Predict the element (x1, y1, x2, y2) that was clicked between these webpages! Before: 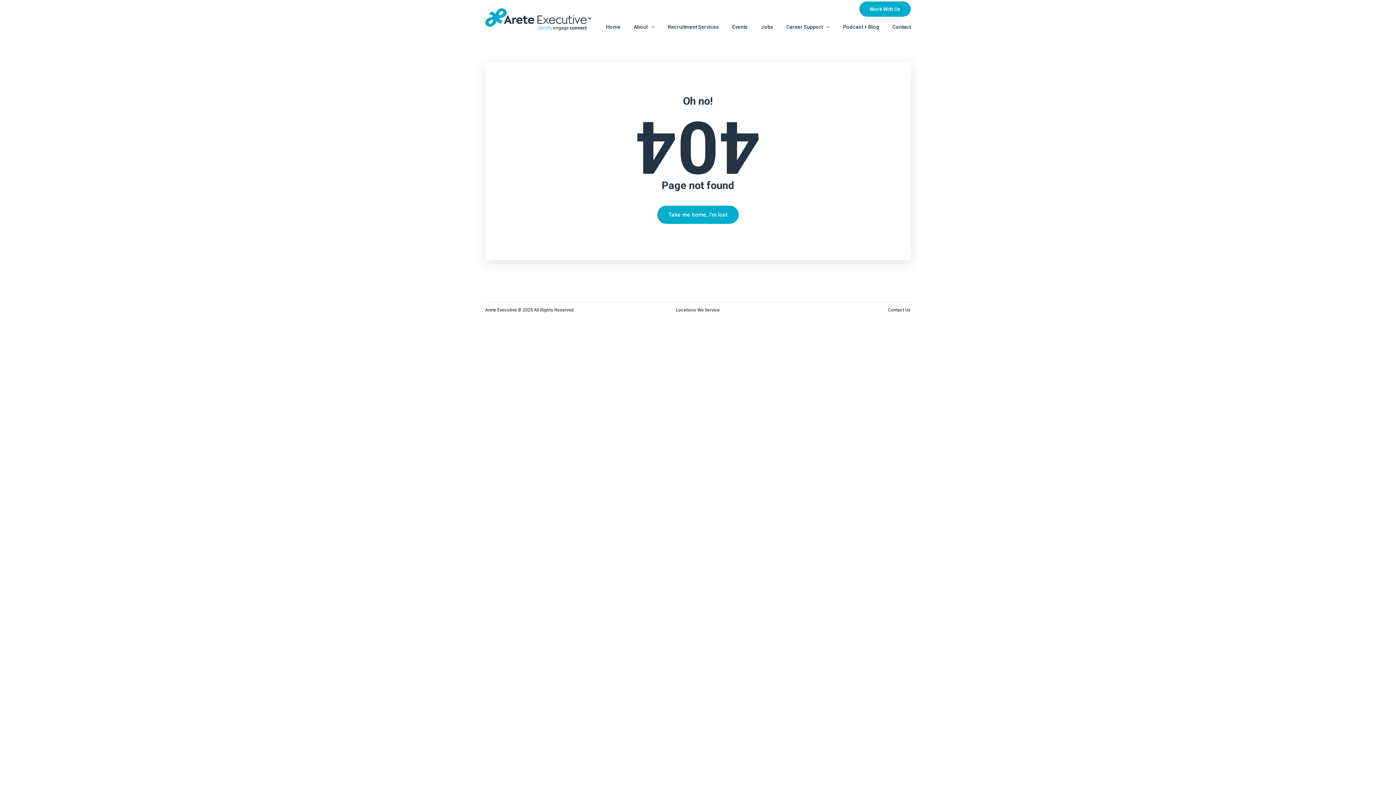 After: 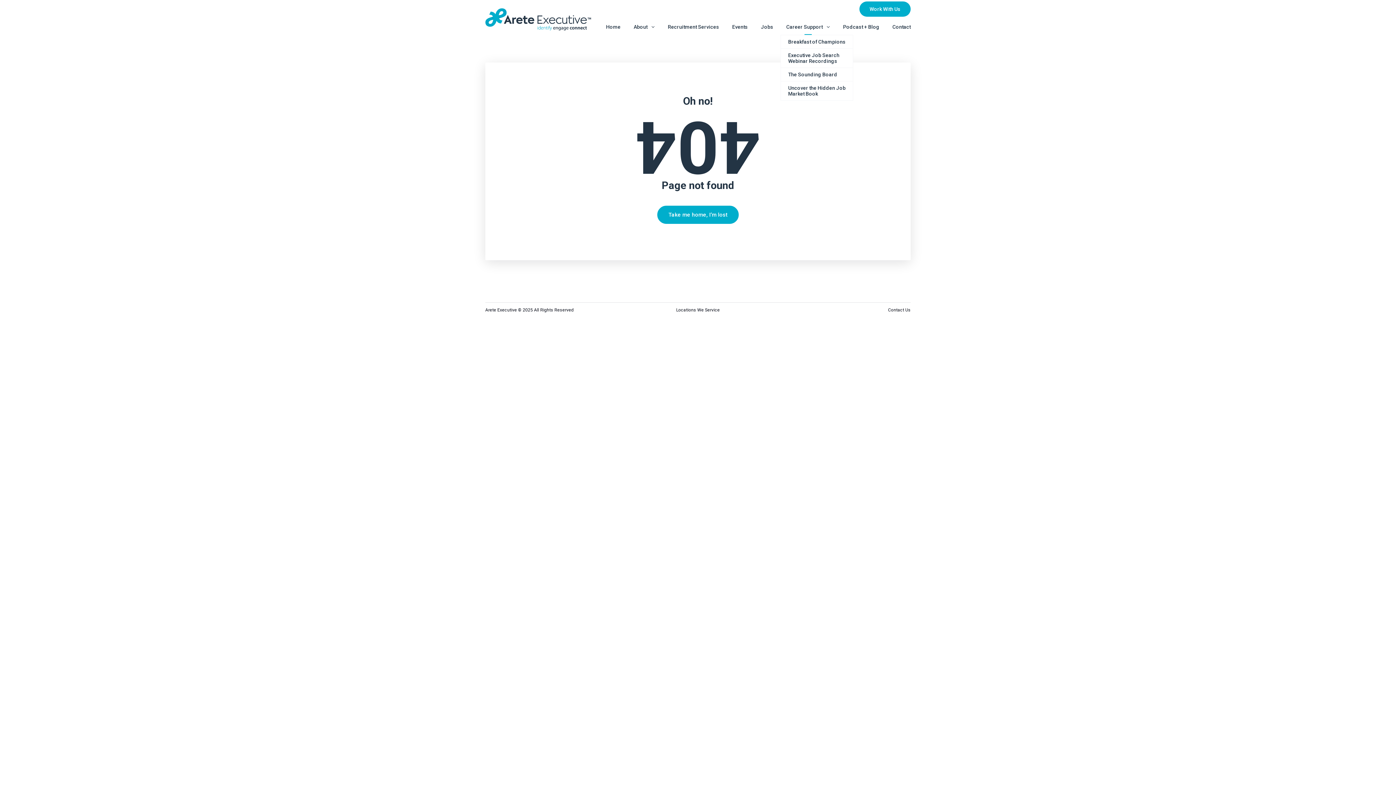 Action: label: Career Support bbox: (786, 23, 830, 34)